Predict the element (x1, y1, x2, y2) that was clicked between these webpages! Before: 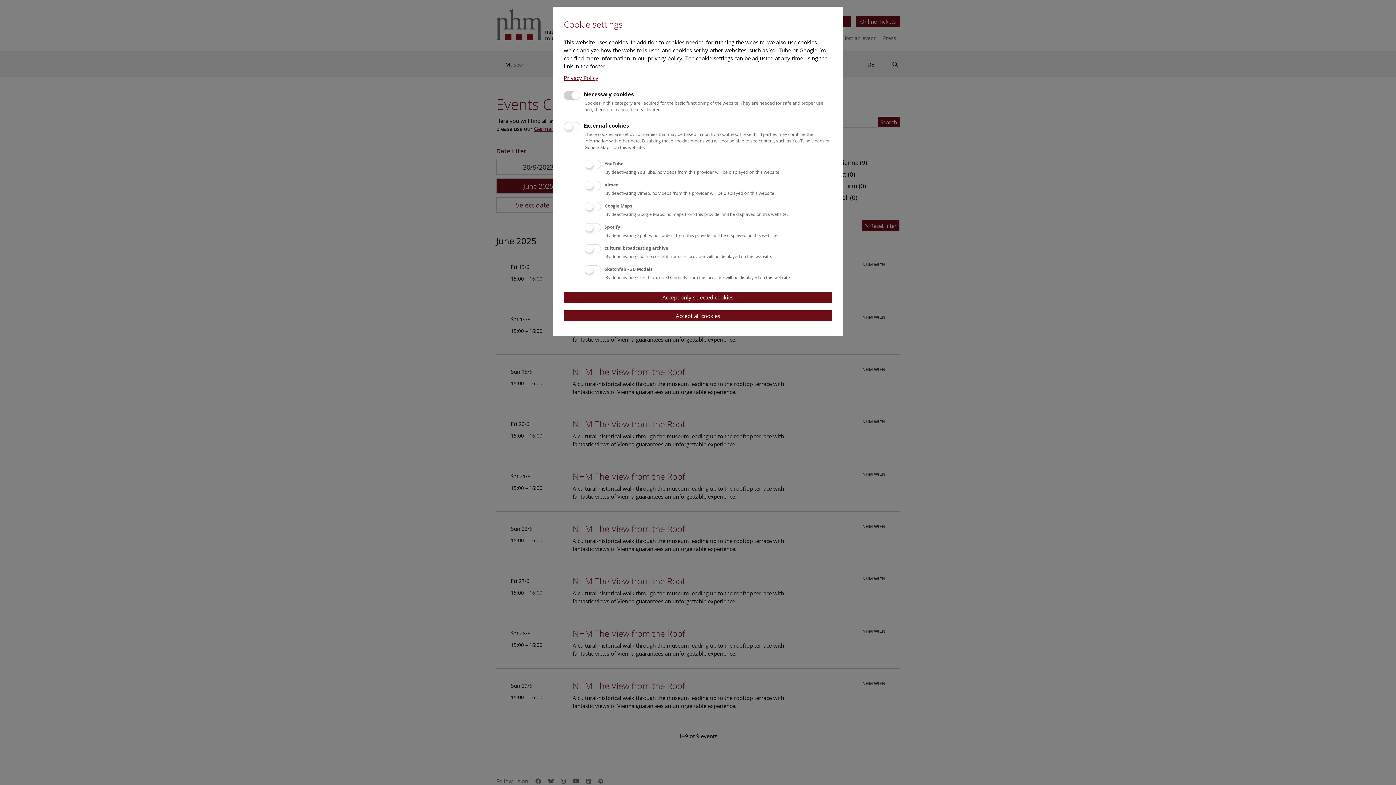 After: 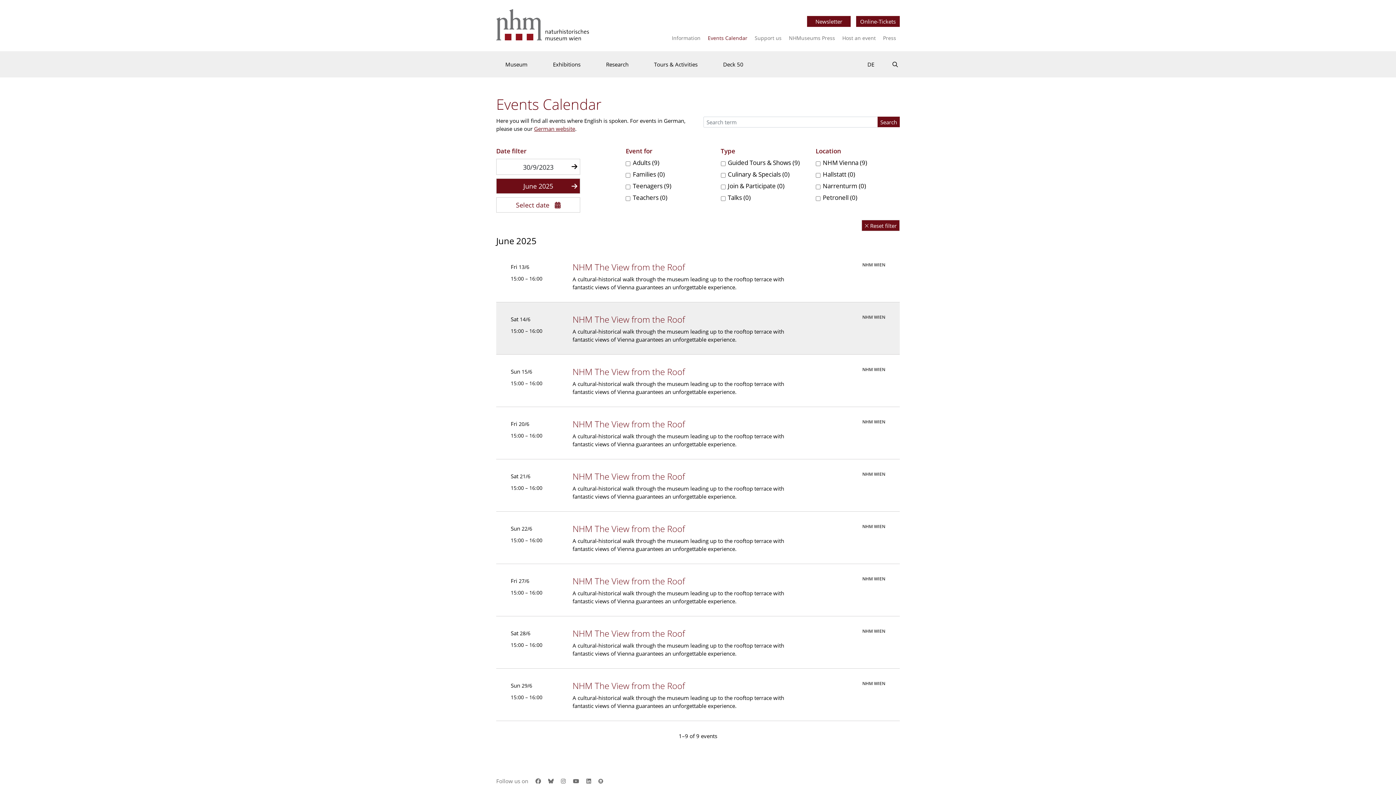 Action: bbox: (564, 310, 832, 321) label: Accept all cookies